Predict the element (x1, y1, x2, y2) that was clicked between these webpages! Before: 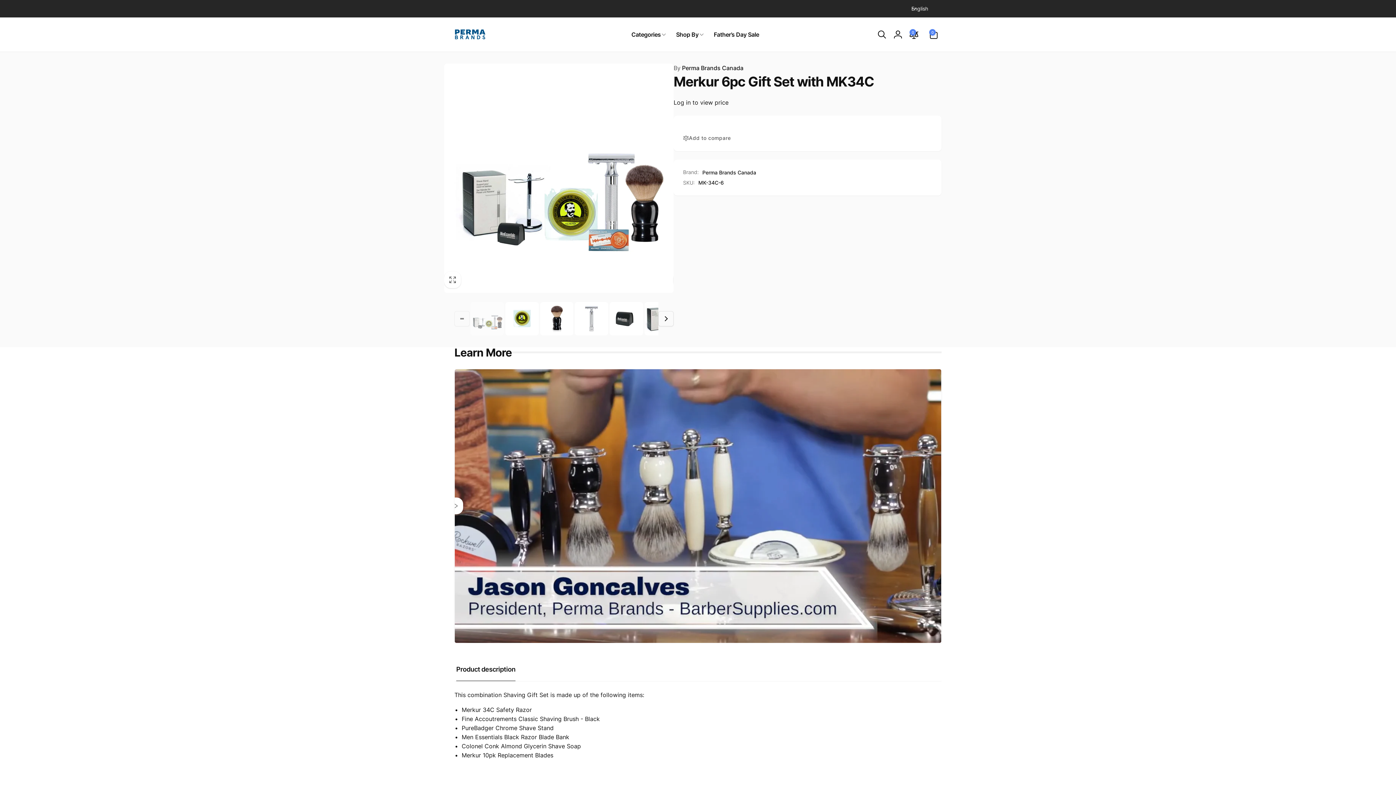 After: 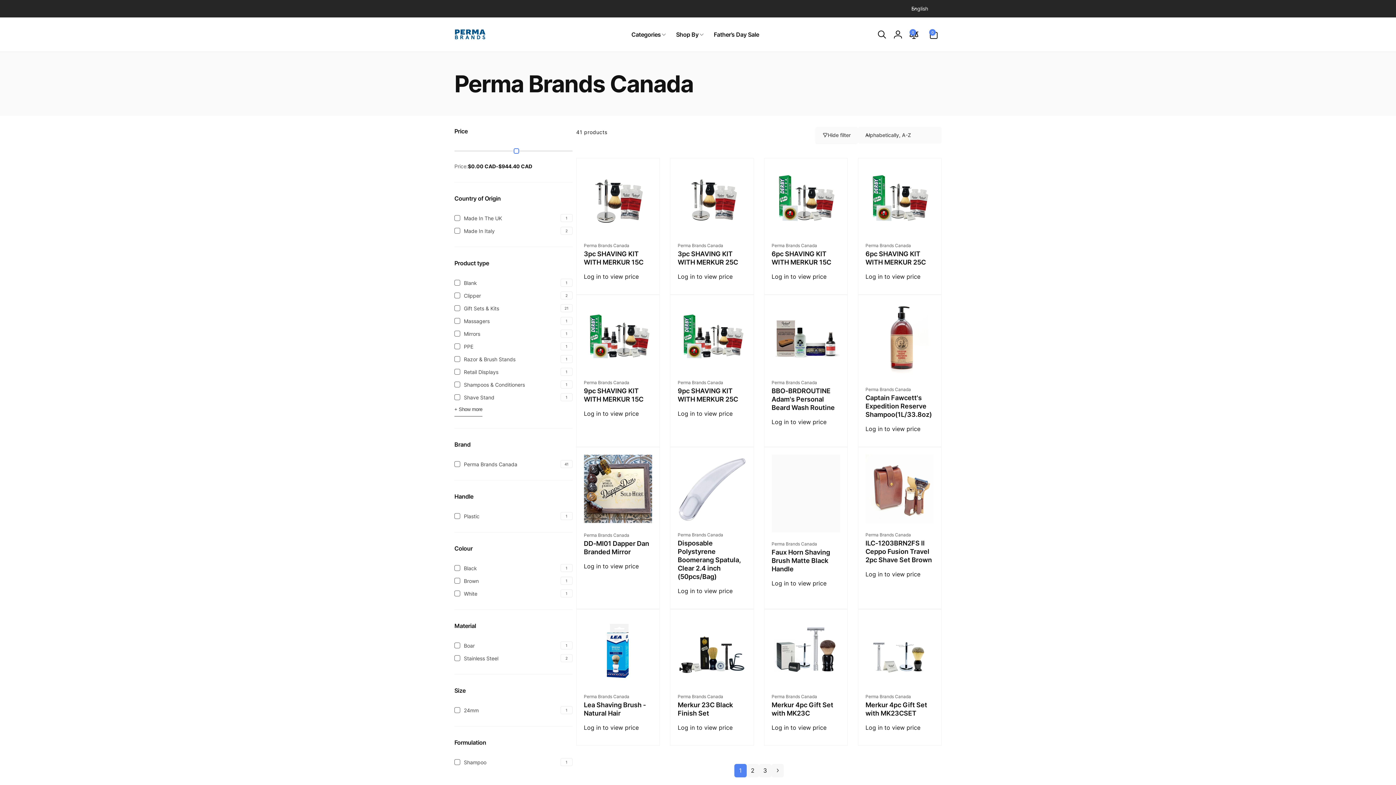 Action: bbox: (673, 63, 941, 72) label: By Perma Brands Canada